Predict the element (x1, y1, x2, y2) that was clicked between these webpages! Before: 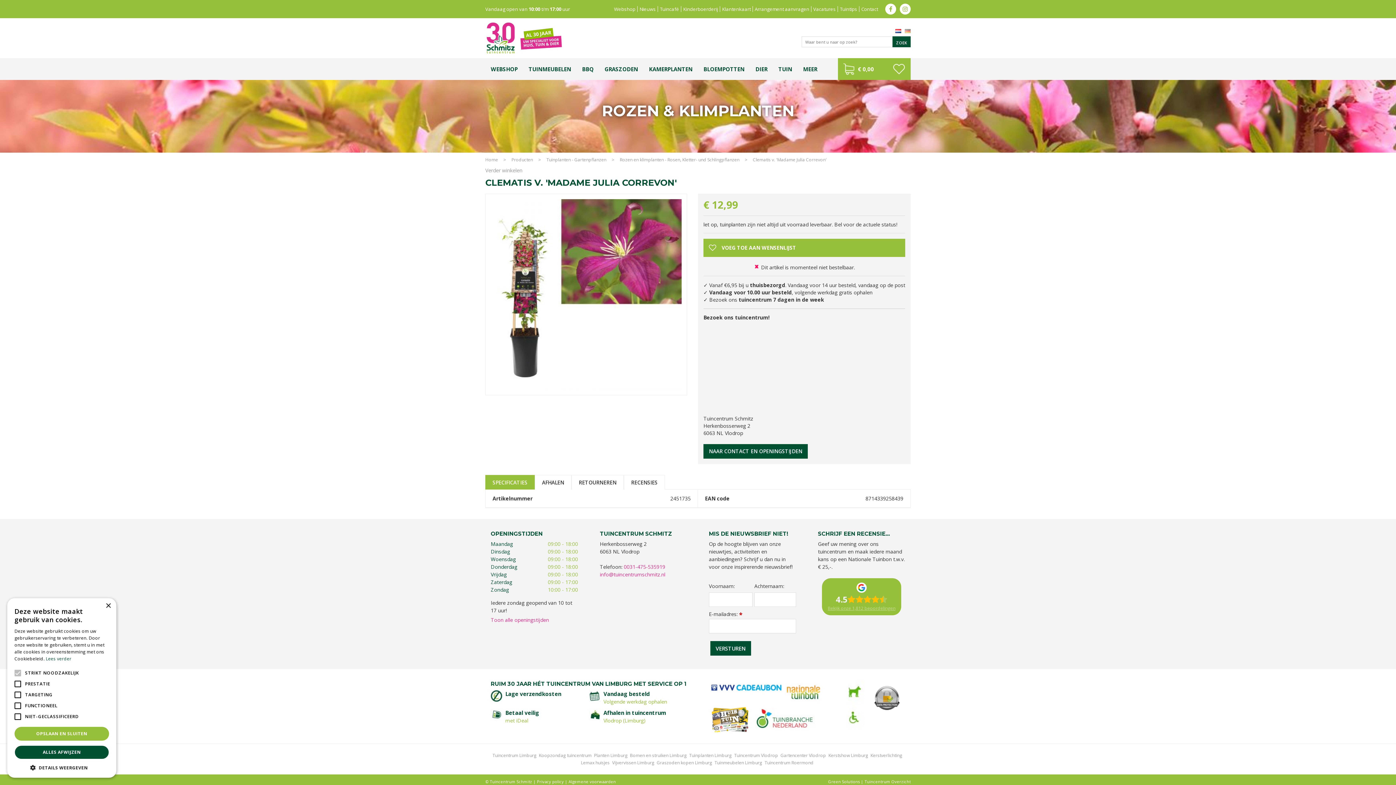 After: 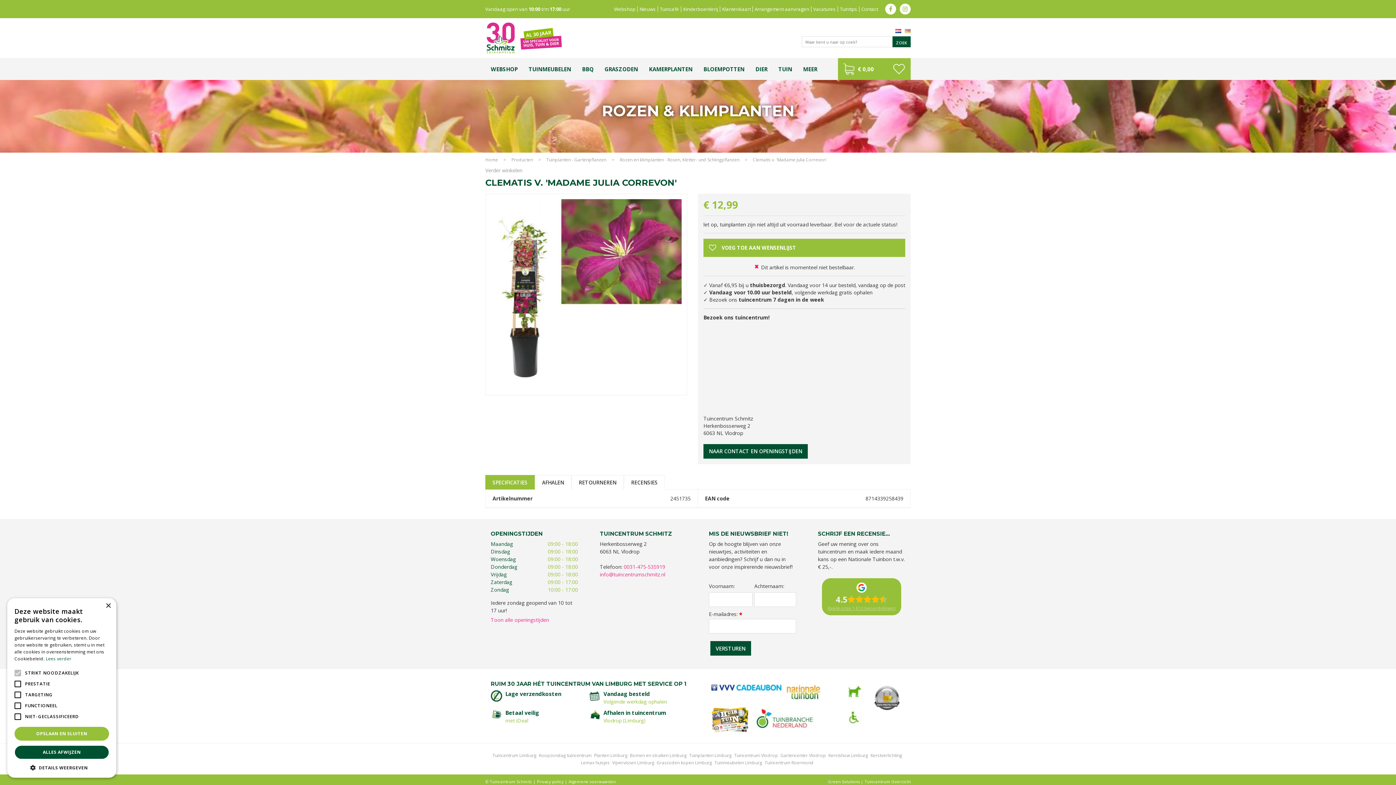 Action: label: Privacy policy bbox: (537, 779, 564, 784)